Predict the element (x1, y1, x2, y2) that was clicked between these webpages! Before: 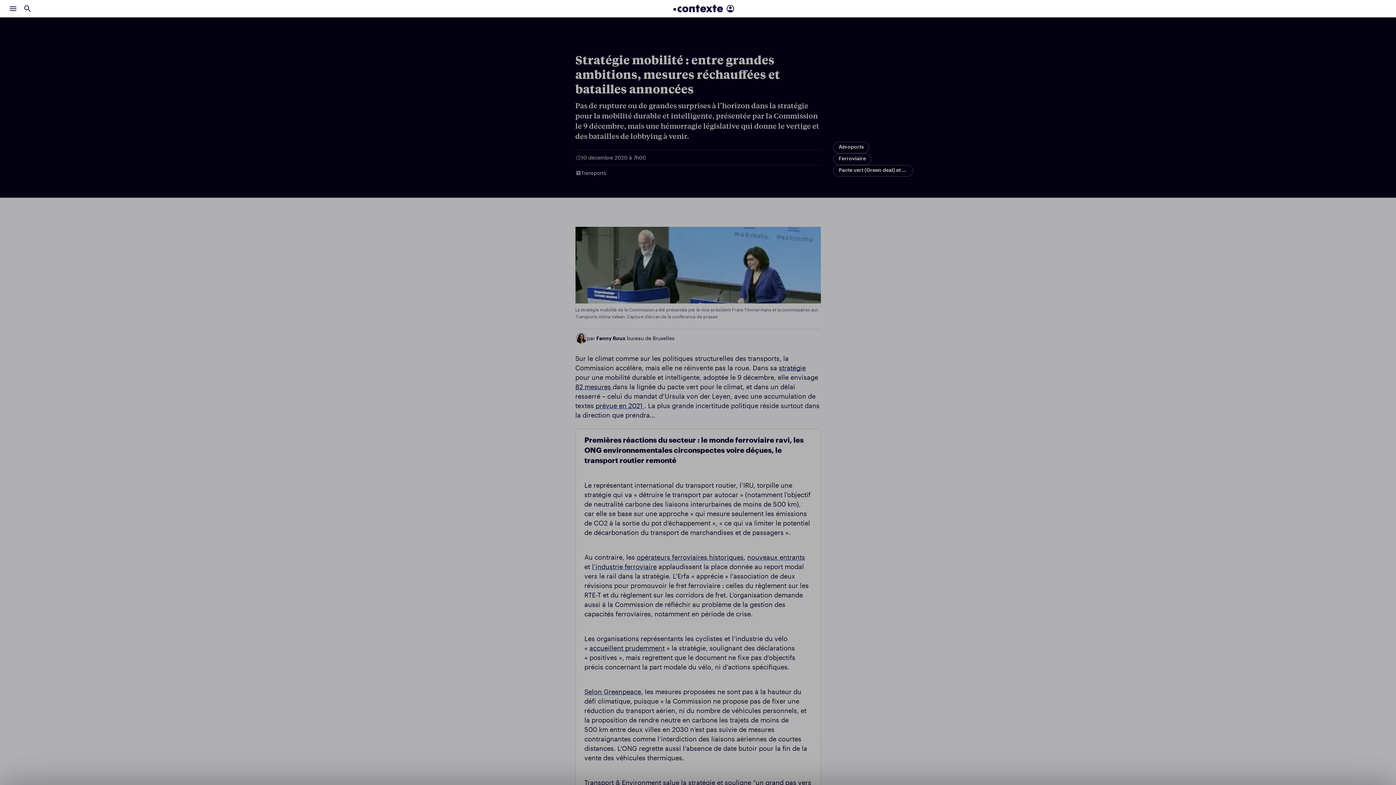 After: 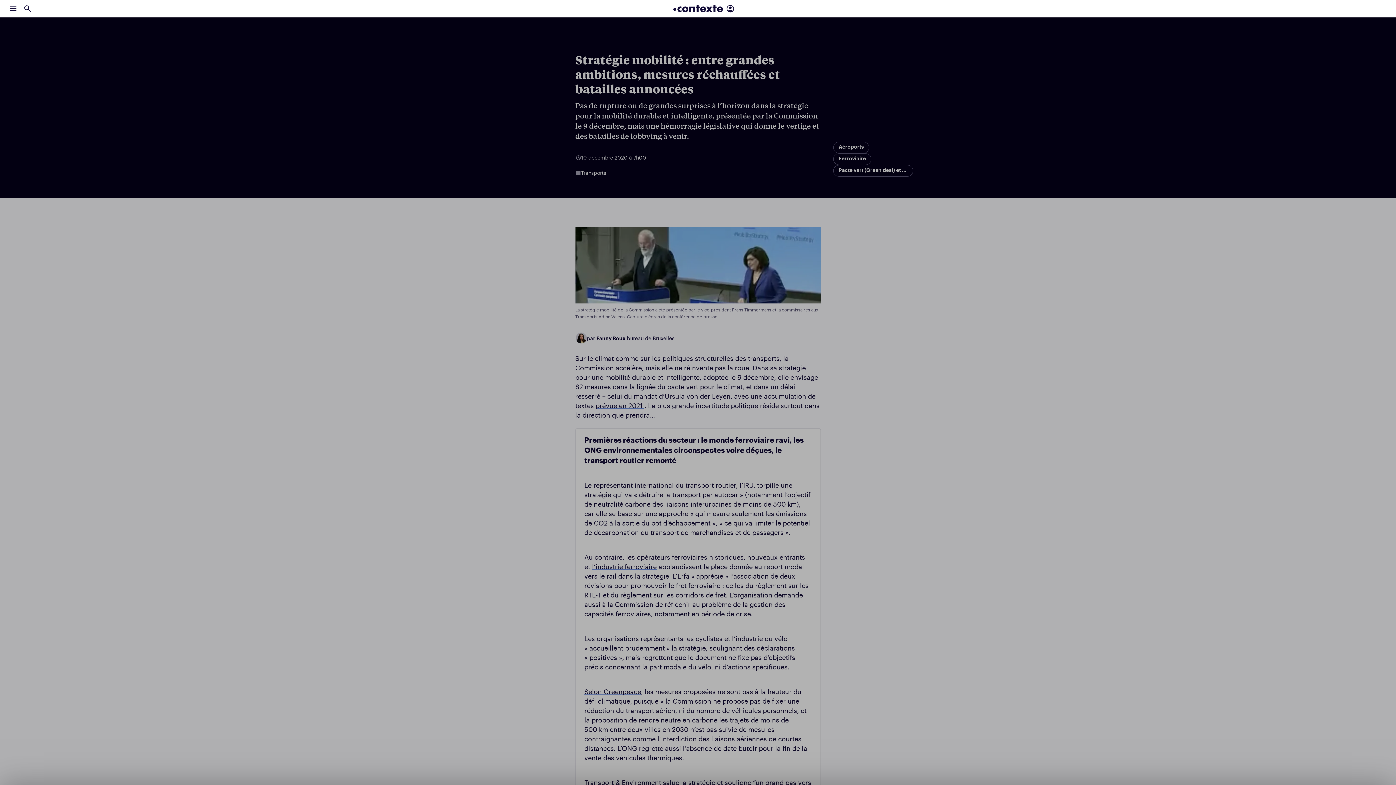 Action: bbox: (5, 1, 20, 15)